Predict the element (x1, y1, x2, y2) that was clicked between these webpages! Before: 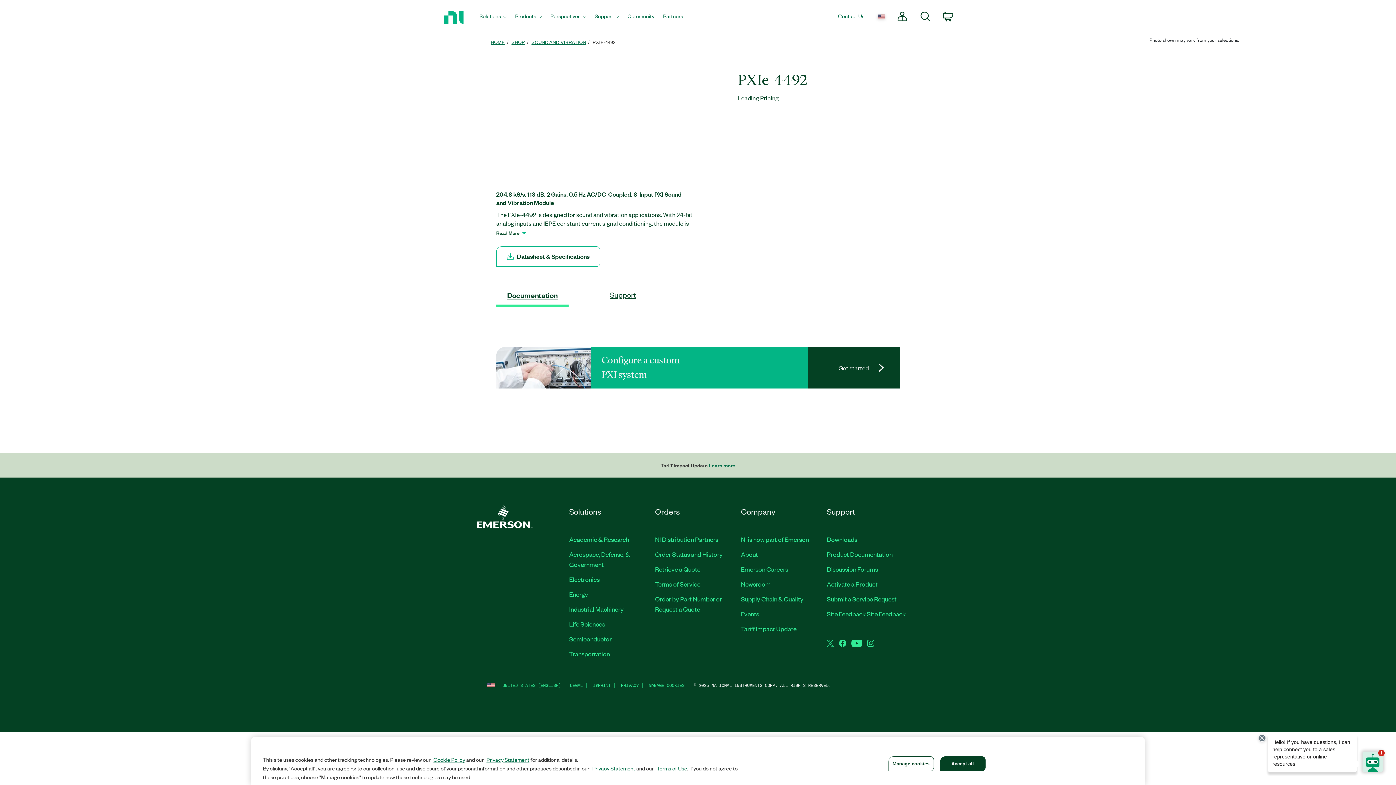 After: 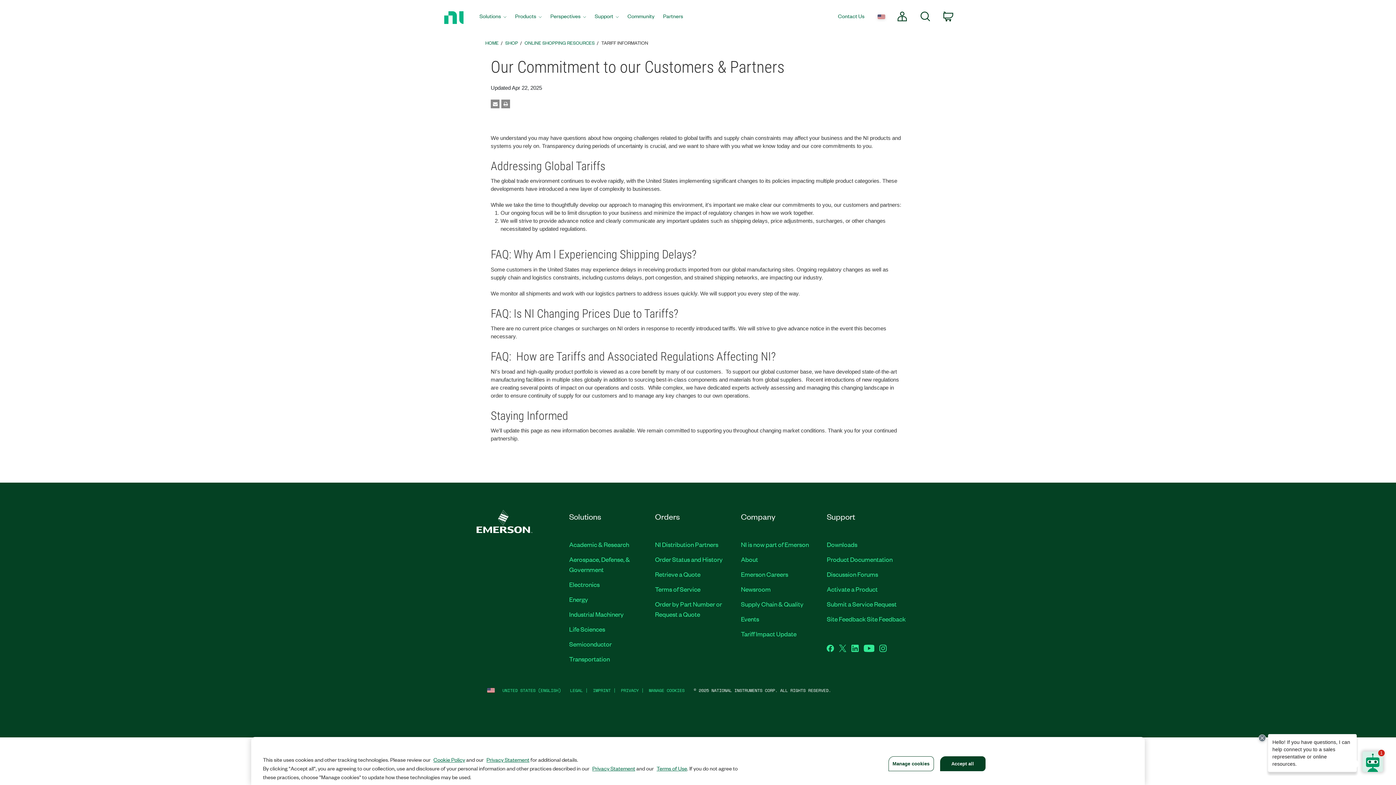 Action: label: Learn more bbox: (709, 461, 735, 469)